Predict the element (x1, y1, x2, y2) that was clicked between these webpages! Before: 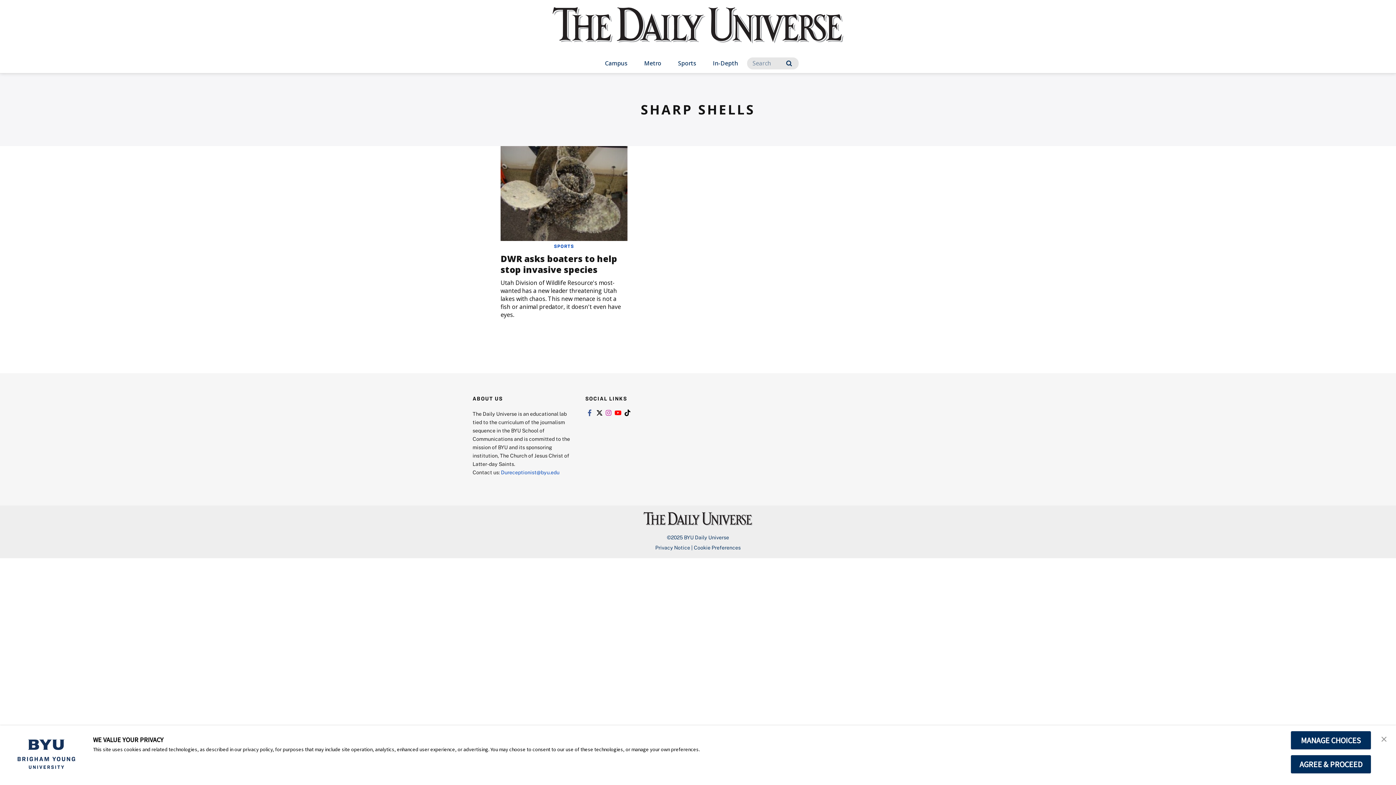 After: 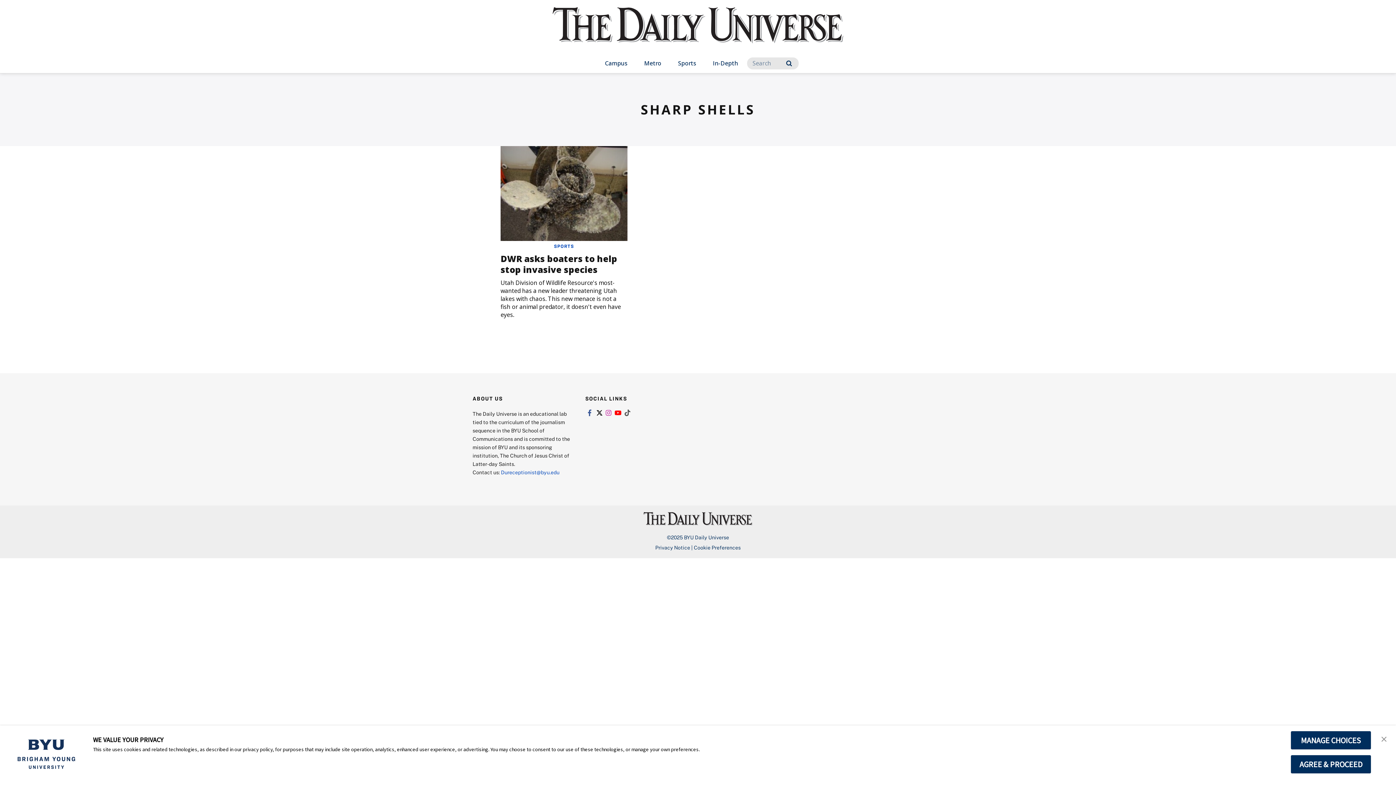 Action: bbox: (623, 409, 632, 416) label: Link to tiktok